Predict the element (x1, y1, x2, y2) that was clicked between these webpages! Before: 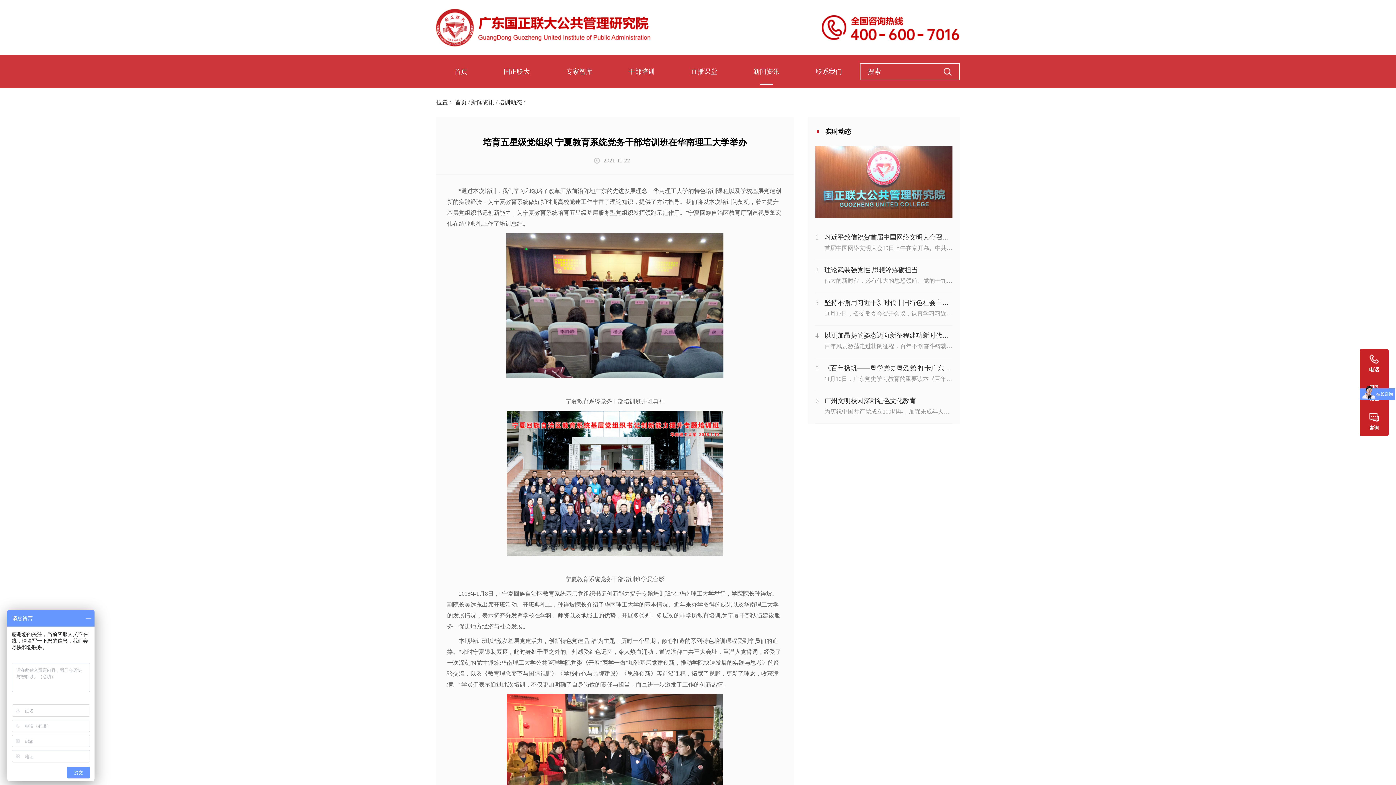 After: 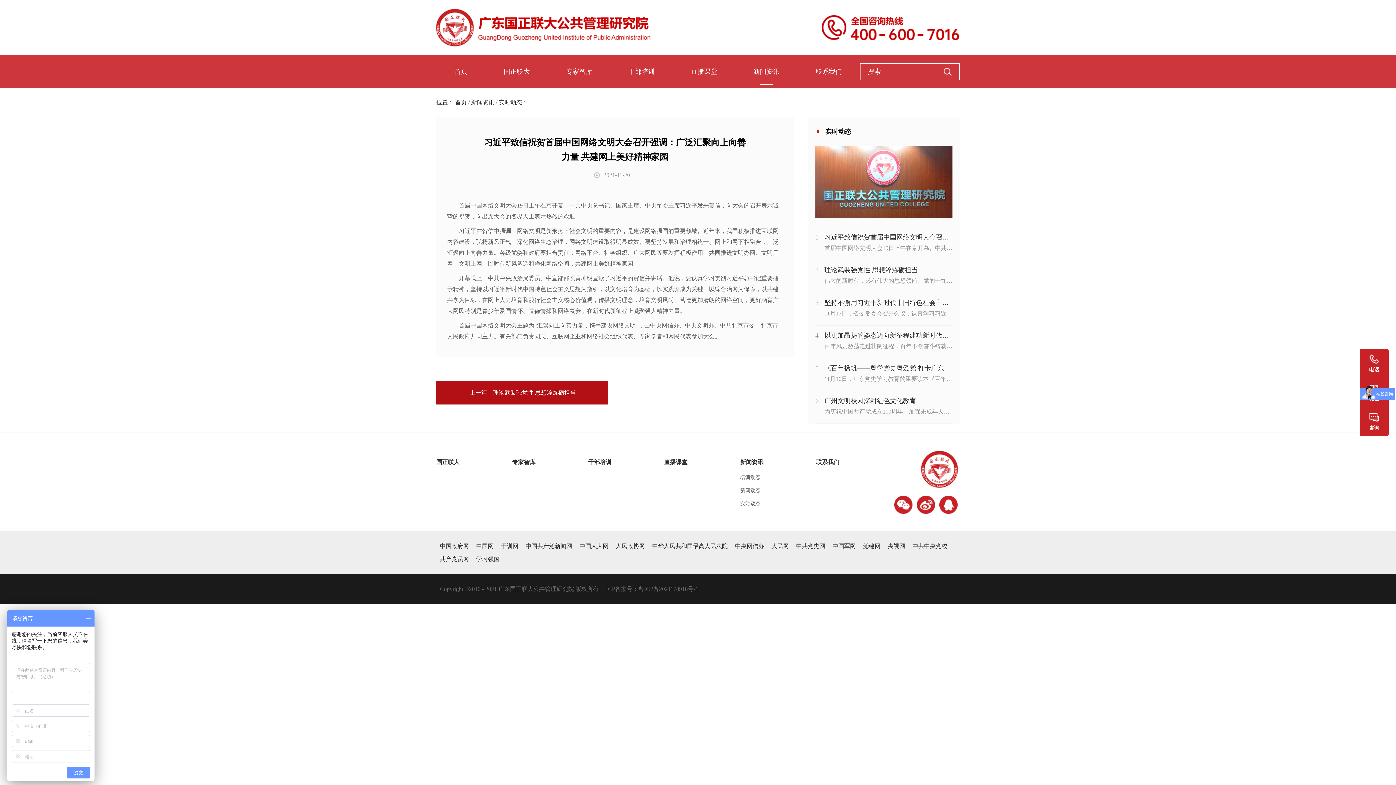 Action: label: 1
习近平致信祝贺首届中国网络文明大会召开强调：广泛汇聚向上向善力量 共建网上美好精神家园

首届中国网络文明大会19日上午在京开幕。中共中央总书记、国家主席、中央军委主席习近平发来贺信，向大会的召开表示诚挚的祝贺，向出席大会的各界人士表示热烈的欢迎。 bbox: (815, 231, 952, 253)